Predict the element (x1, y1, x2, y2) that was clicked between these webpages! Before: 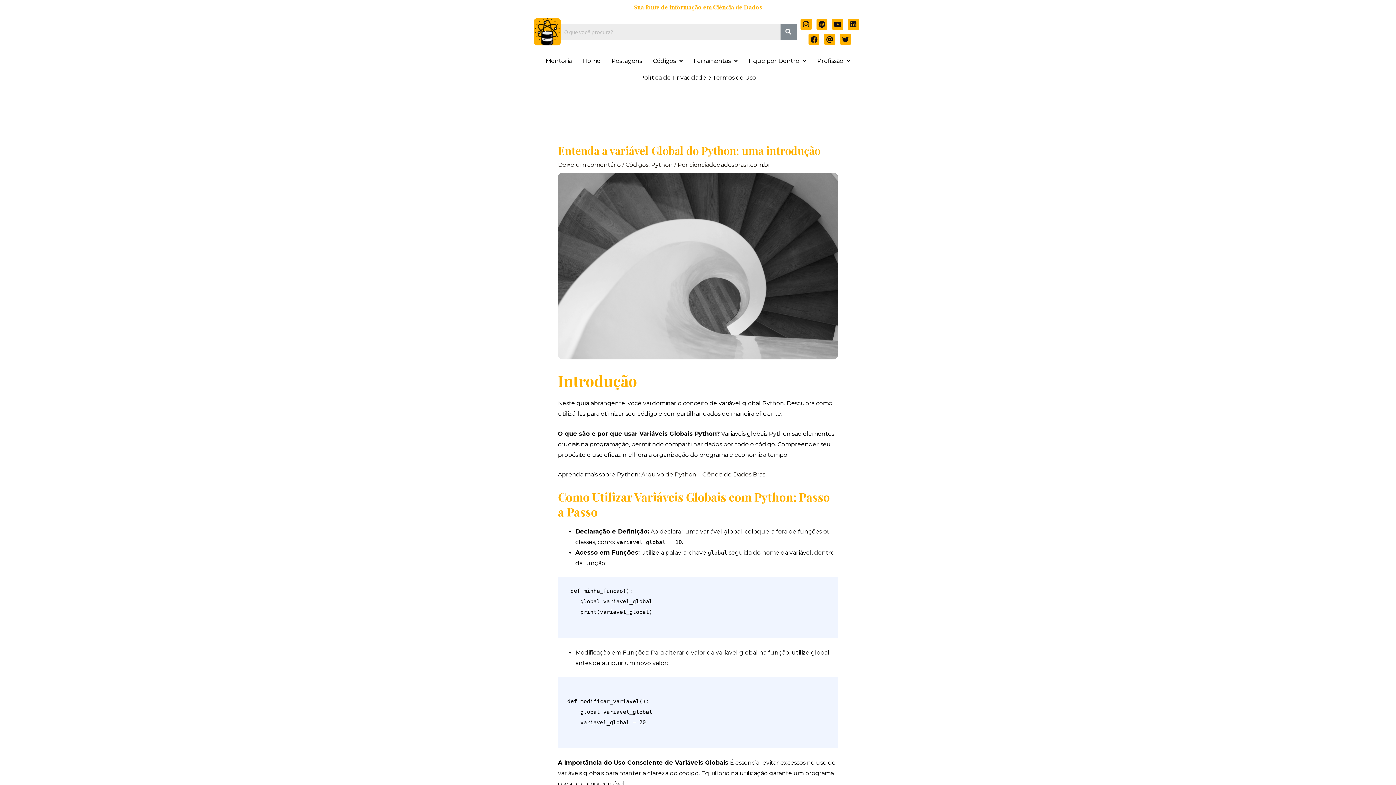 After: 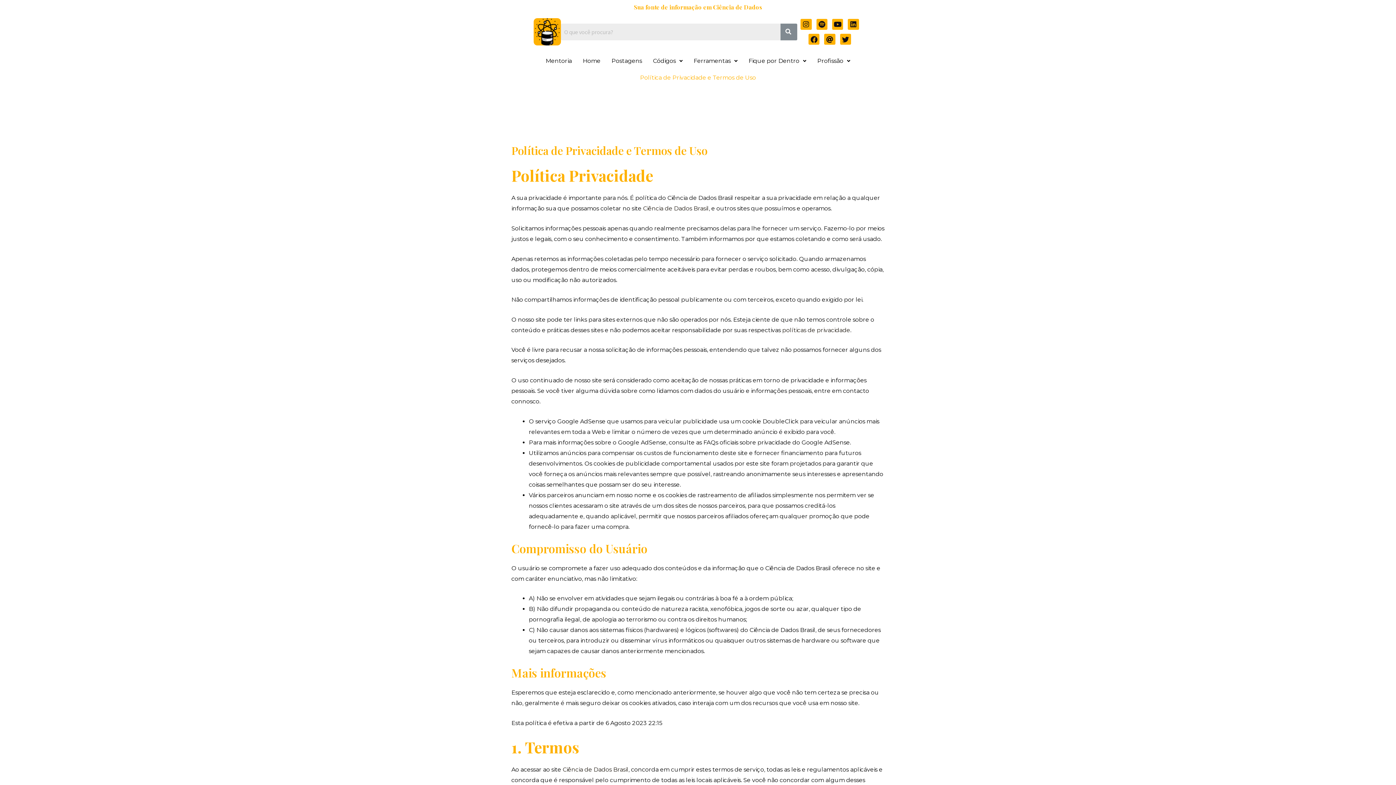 Action: bbox: (634, 69, 761, 86) label: Política de Privacidade e Termos de Uso